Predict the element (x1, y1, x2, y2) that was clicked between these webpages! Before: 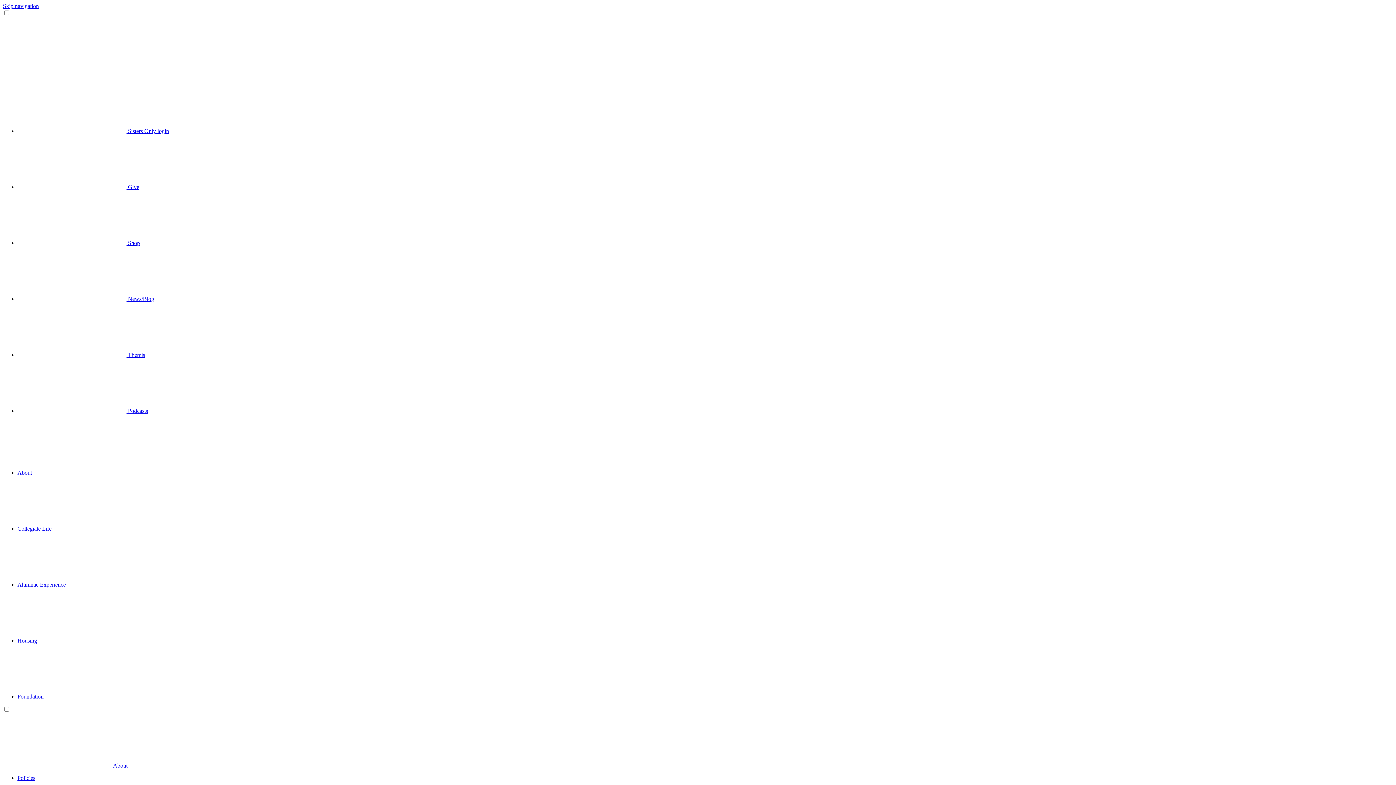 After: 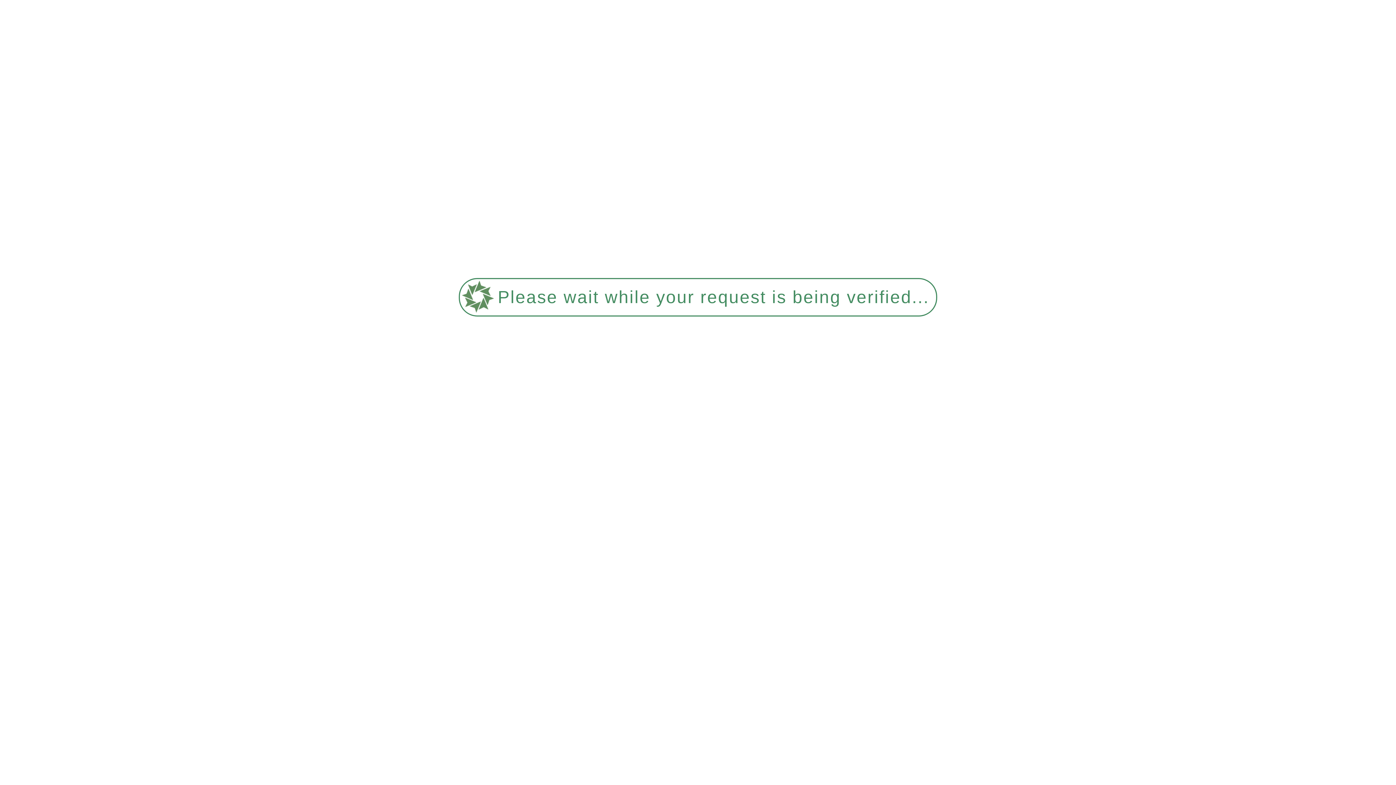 Action: label: Alumnae Experience bbox: (17, 581, 65, 588)